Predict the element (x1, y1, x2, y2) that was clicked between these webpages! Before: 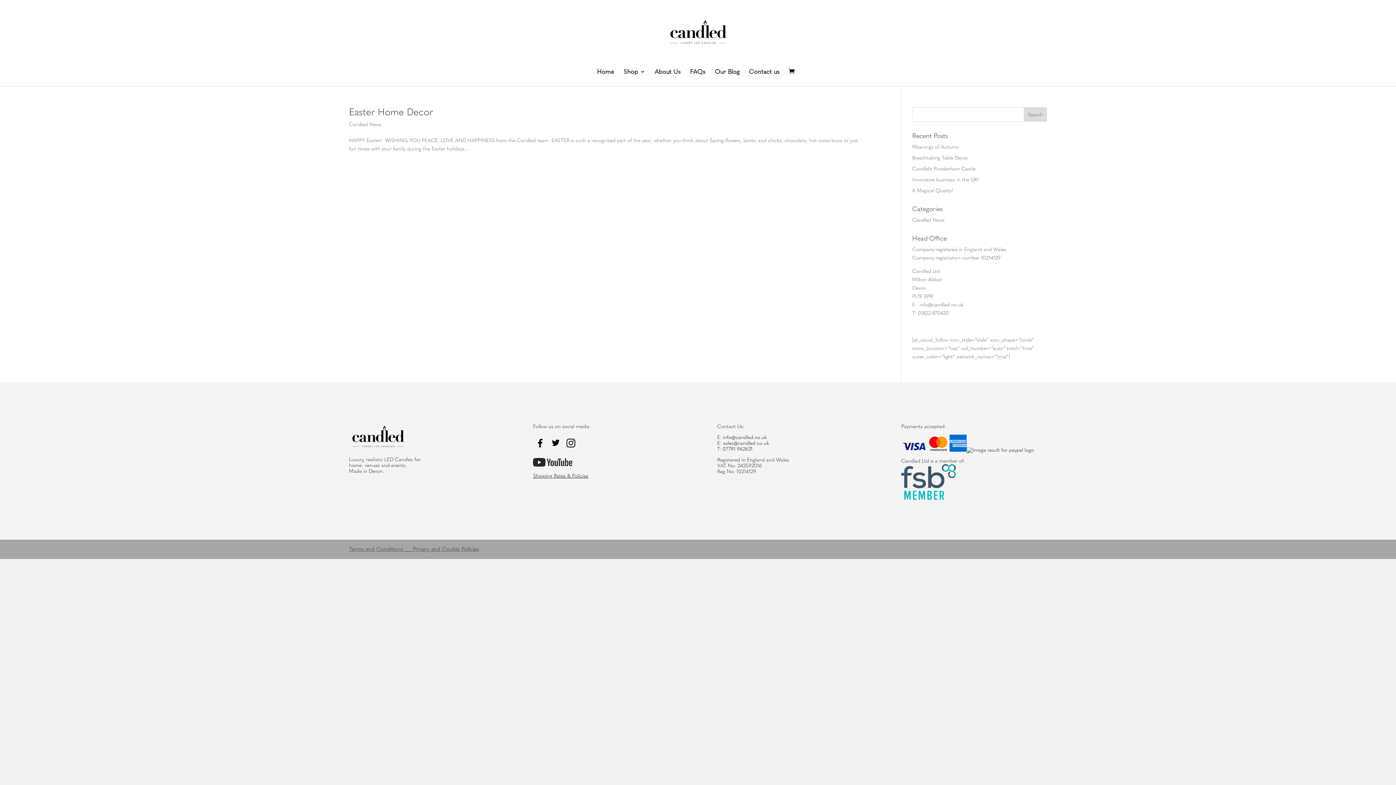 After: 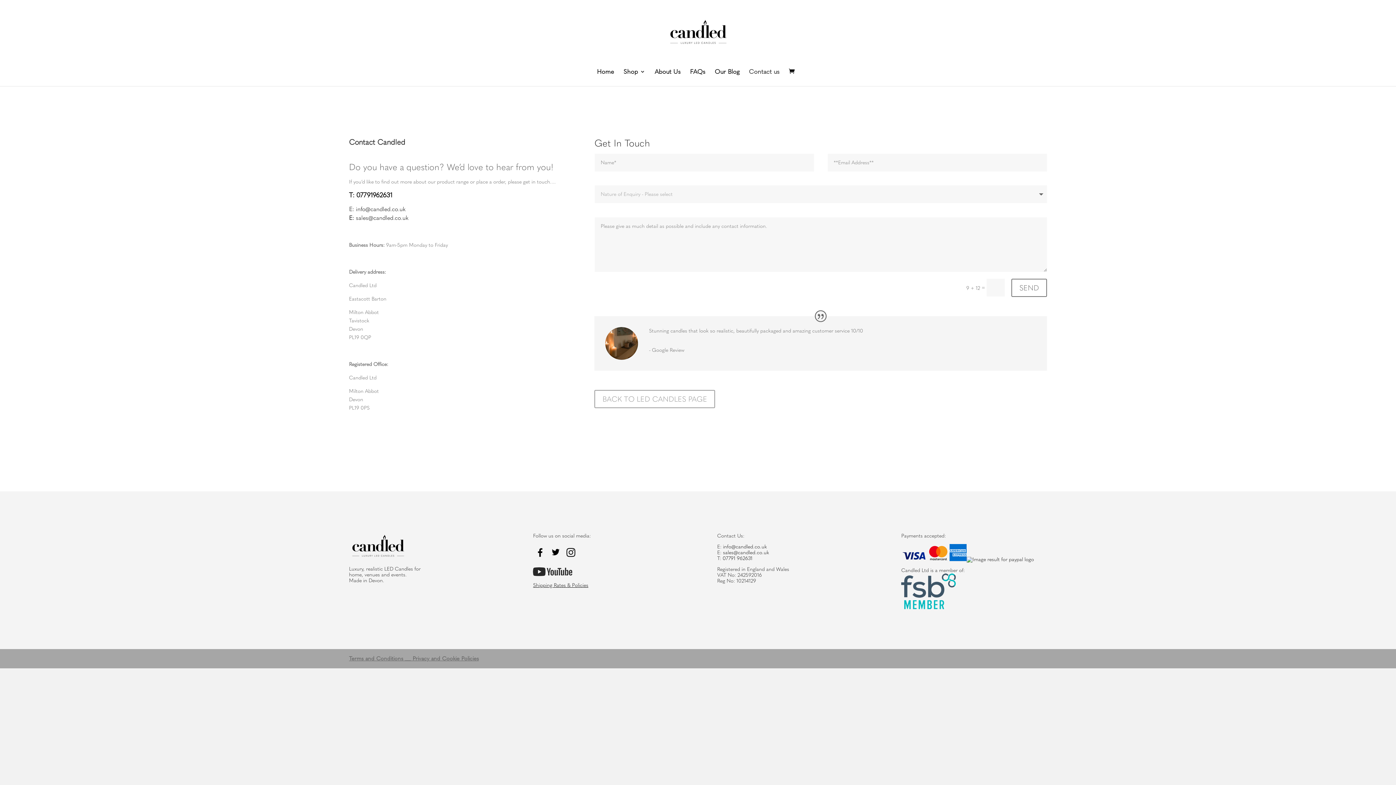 Action: bbox: (749, 69, 779, 86) label: Contact us